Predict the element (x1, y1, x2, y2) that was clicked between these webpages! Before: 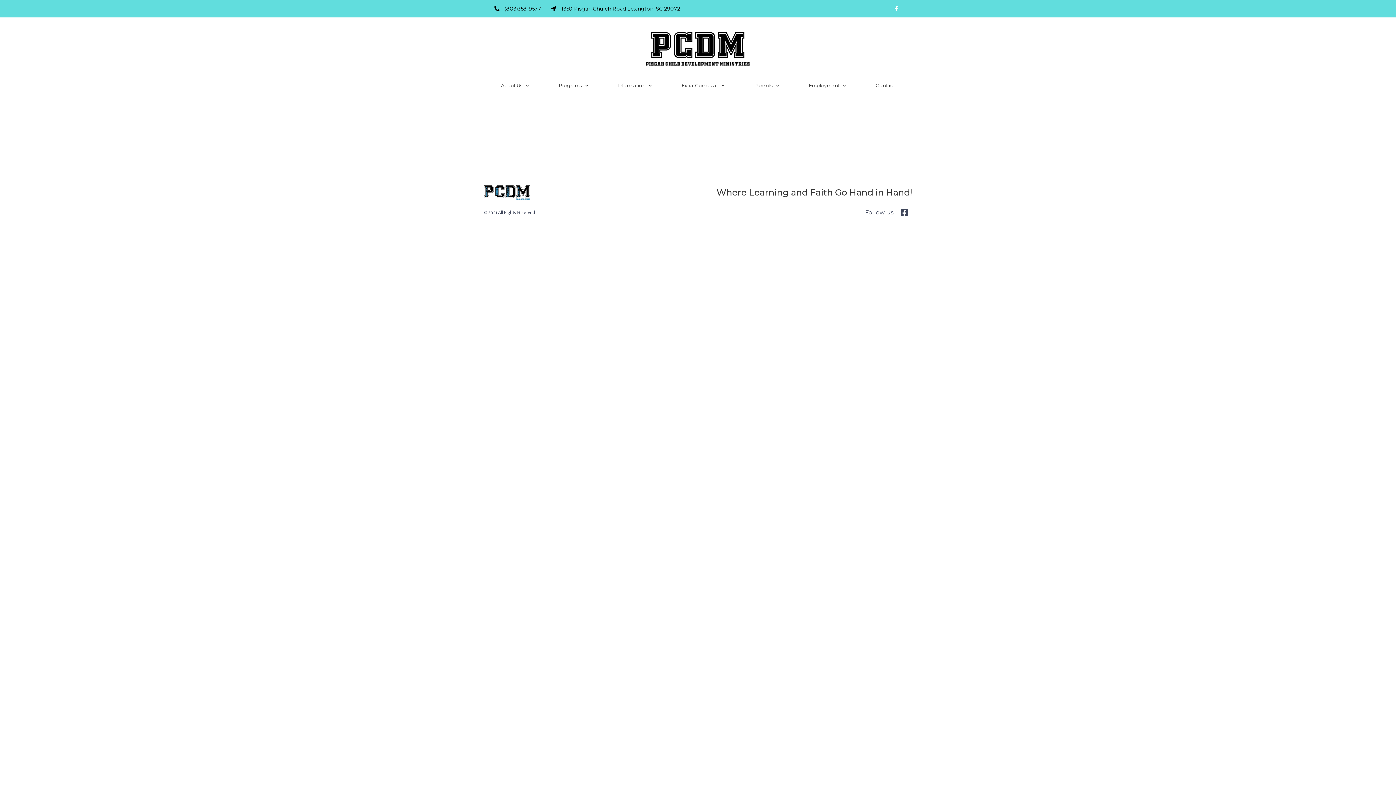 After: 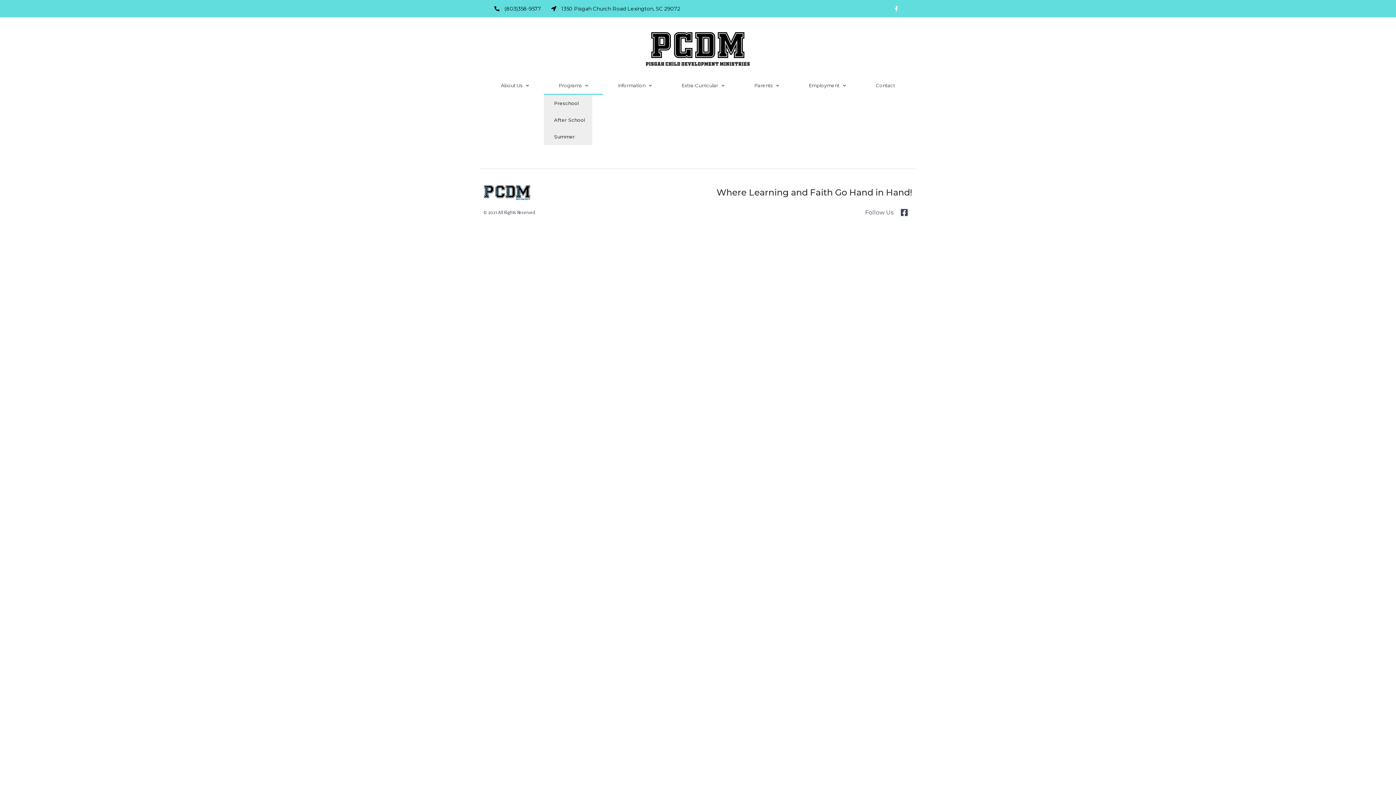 Action: bbox: (544, 76, 603, 95) label: Programs